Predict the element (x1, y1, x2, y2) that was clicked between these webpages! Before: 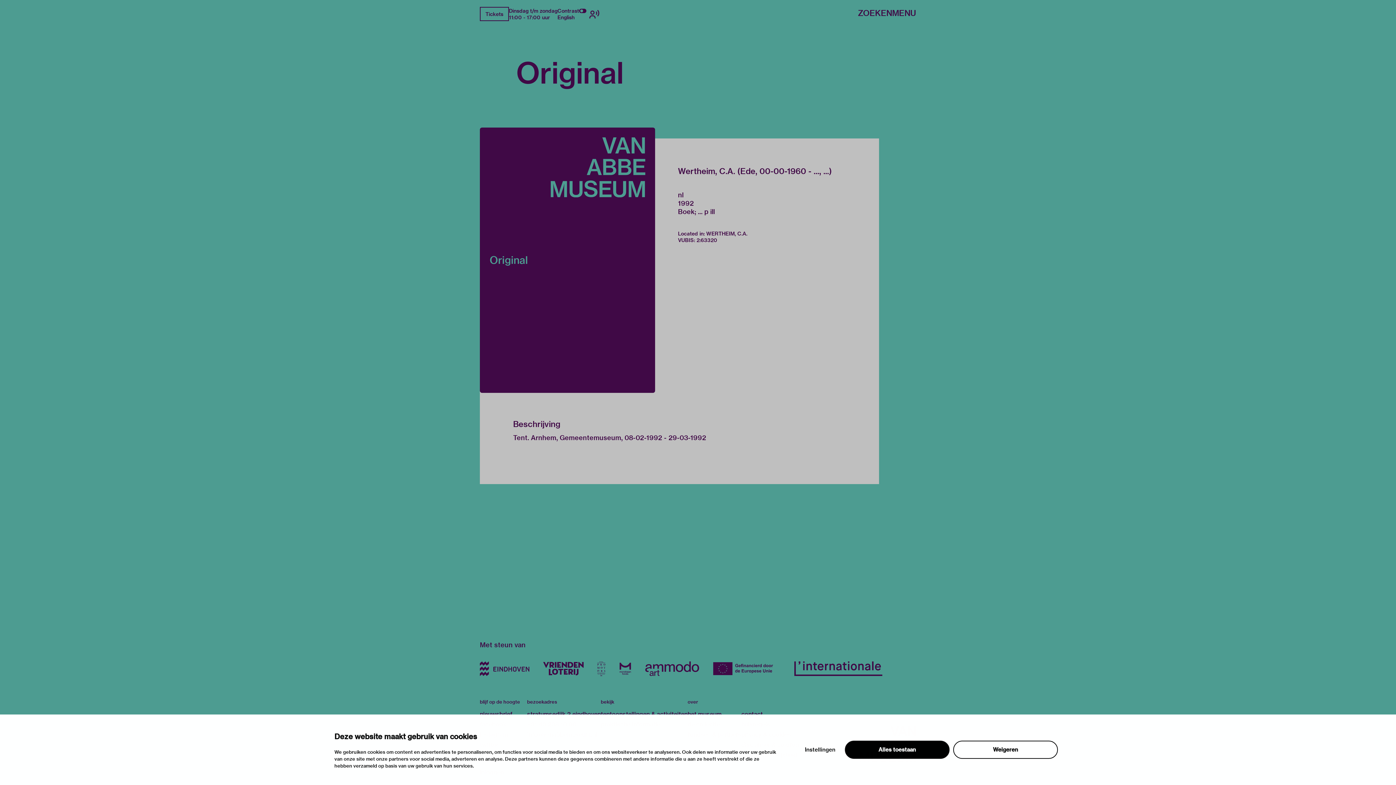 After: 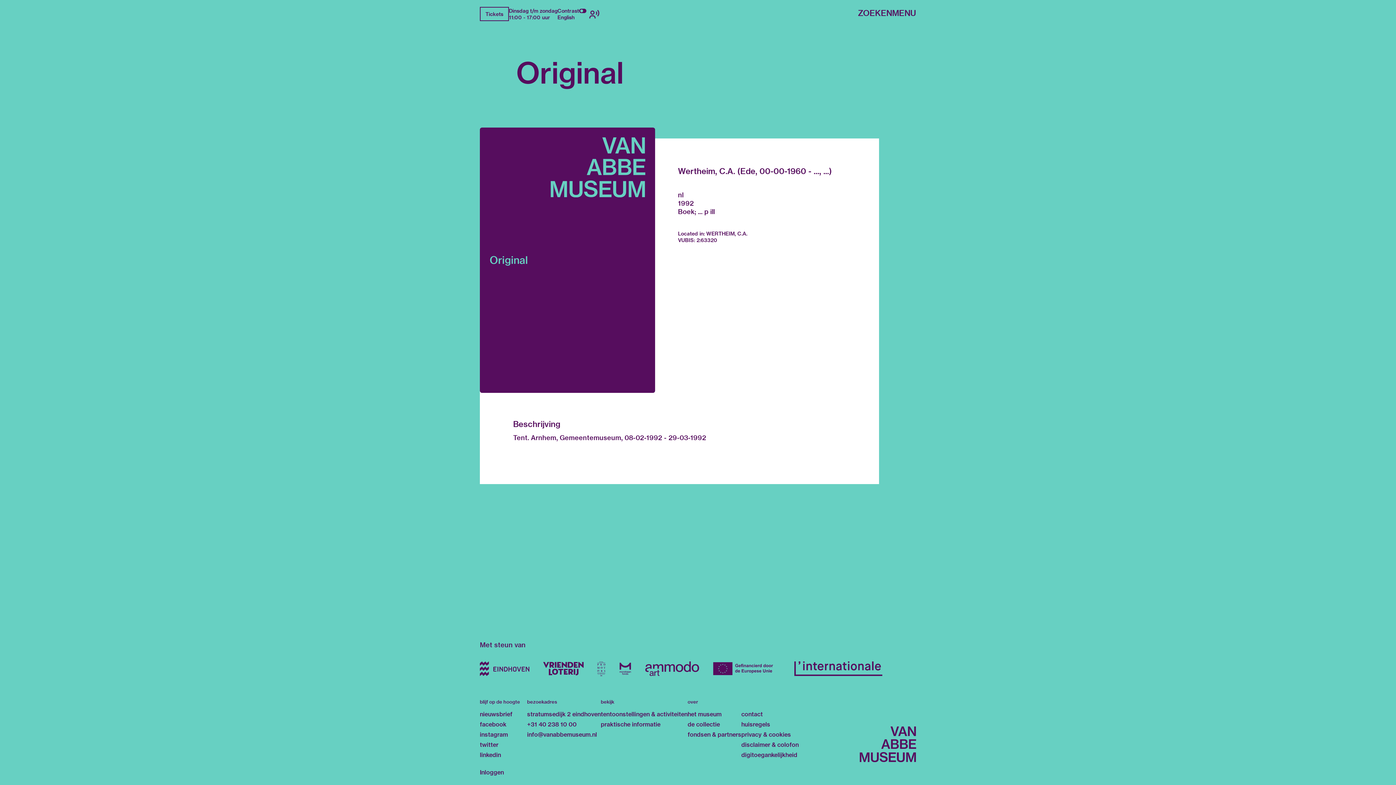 Action: bbox: (794, 661, 882, 676)